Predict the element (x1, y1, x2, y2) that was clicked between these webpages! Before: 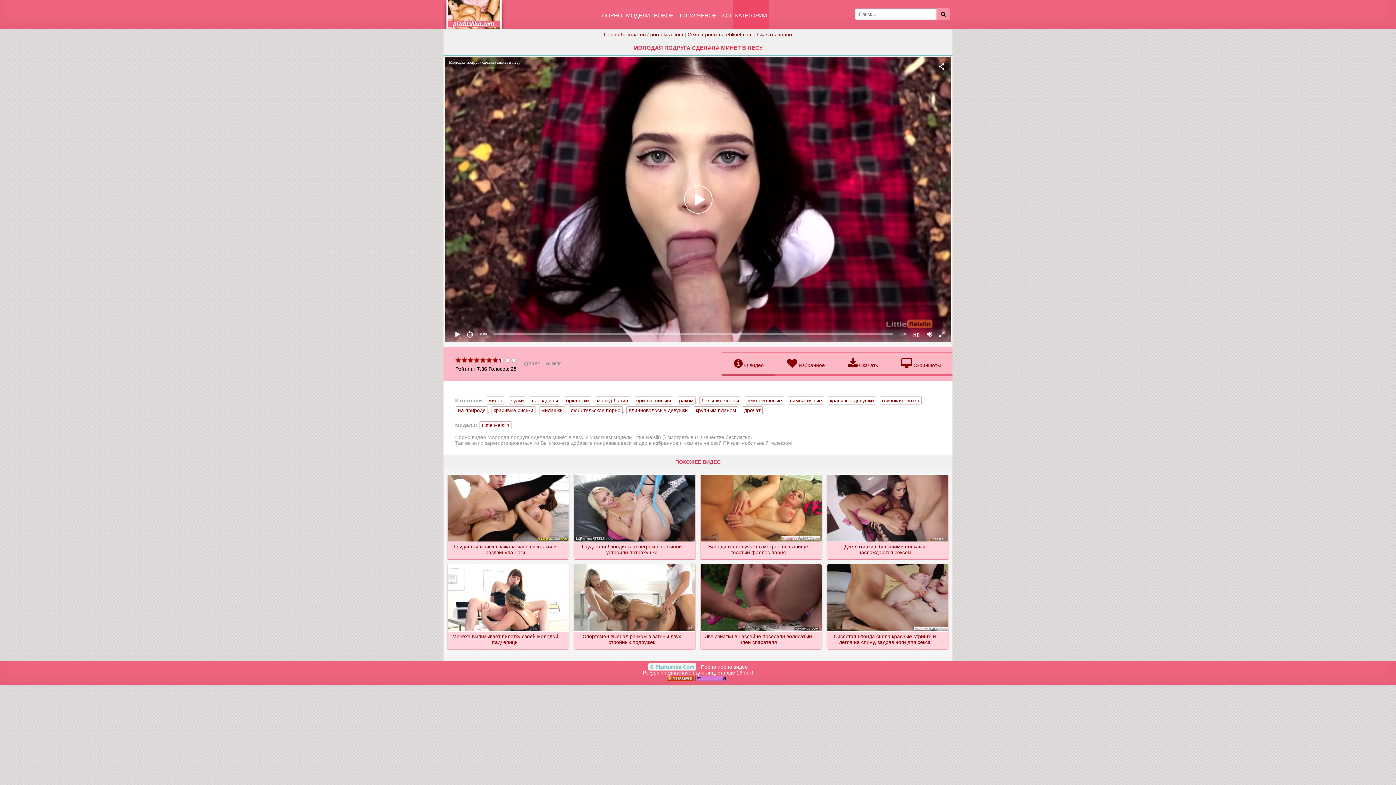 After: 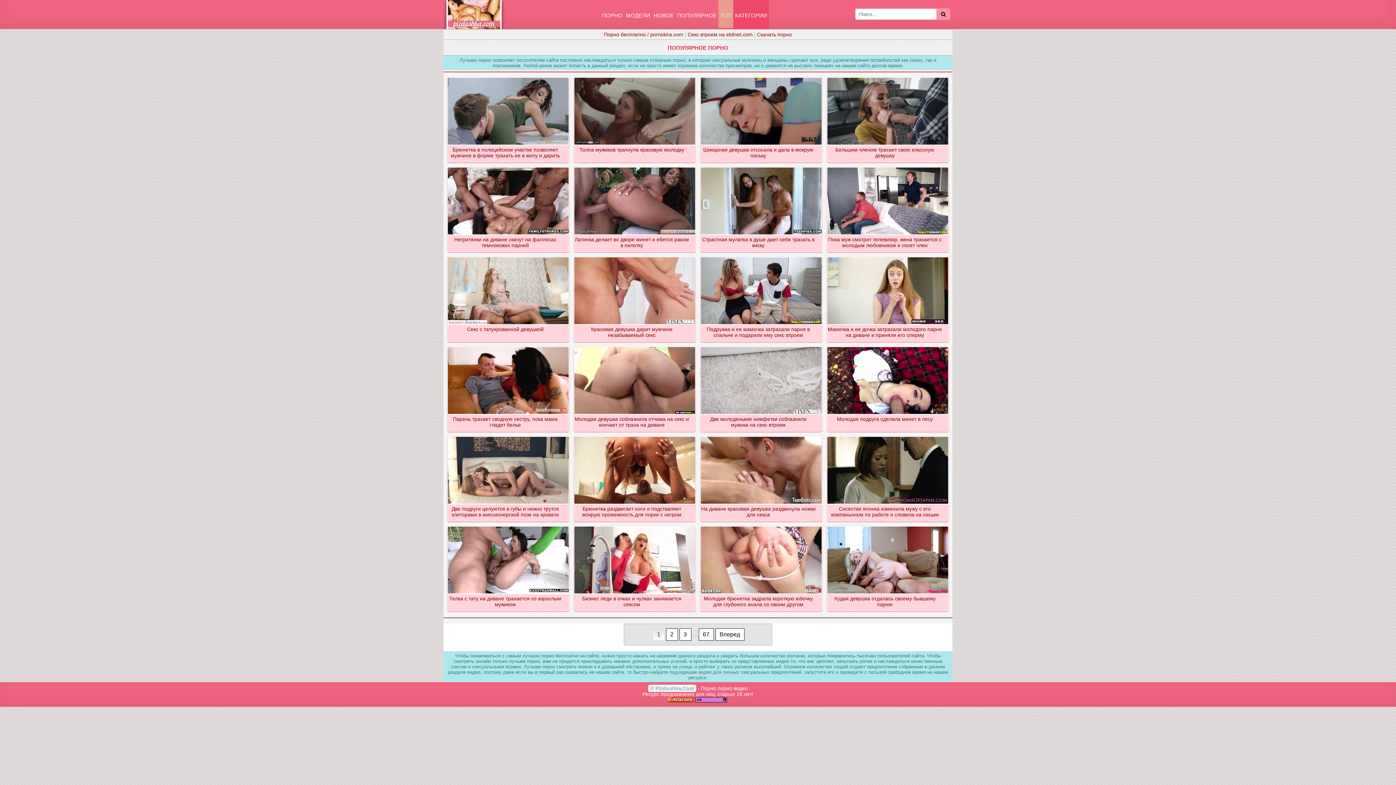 Action: label: ТОП bbox: (718, 0, 733, 29)